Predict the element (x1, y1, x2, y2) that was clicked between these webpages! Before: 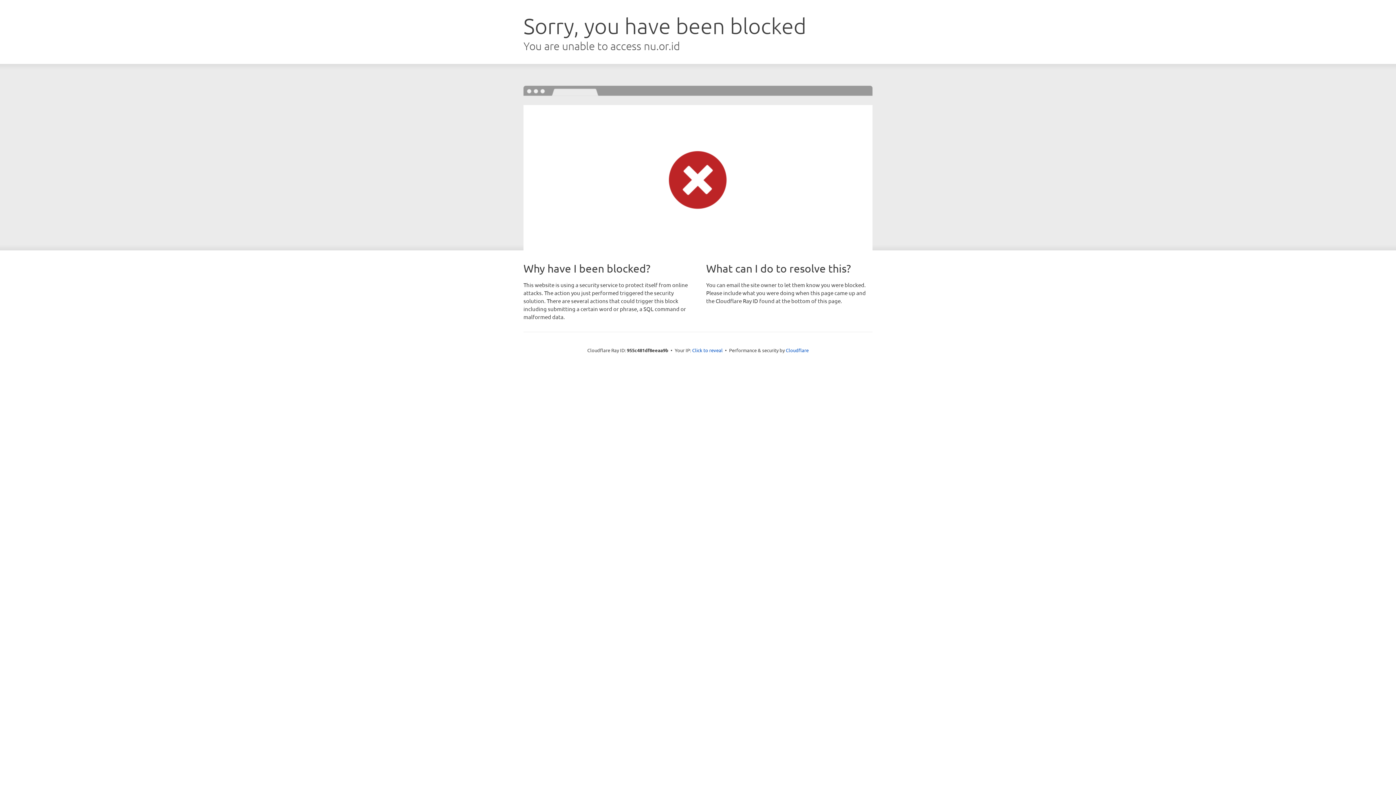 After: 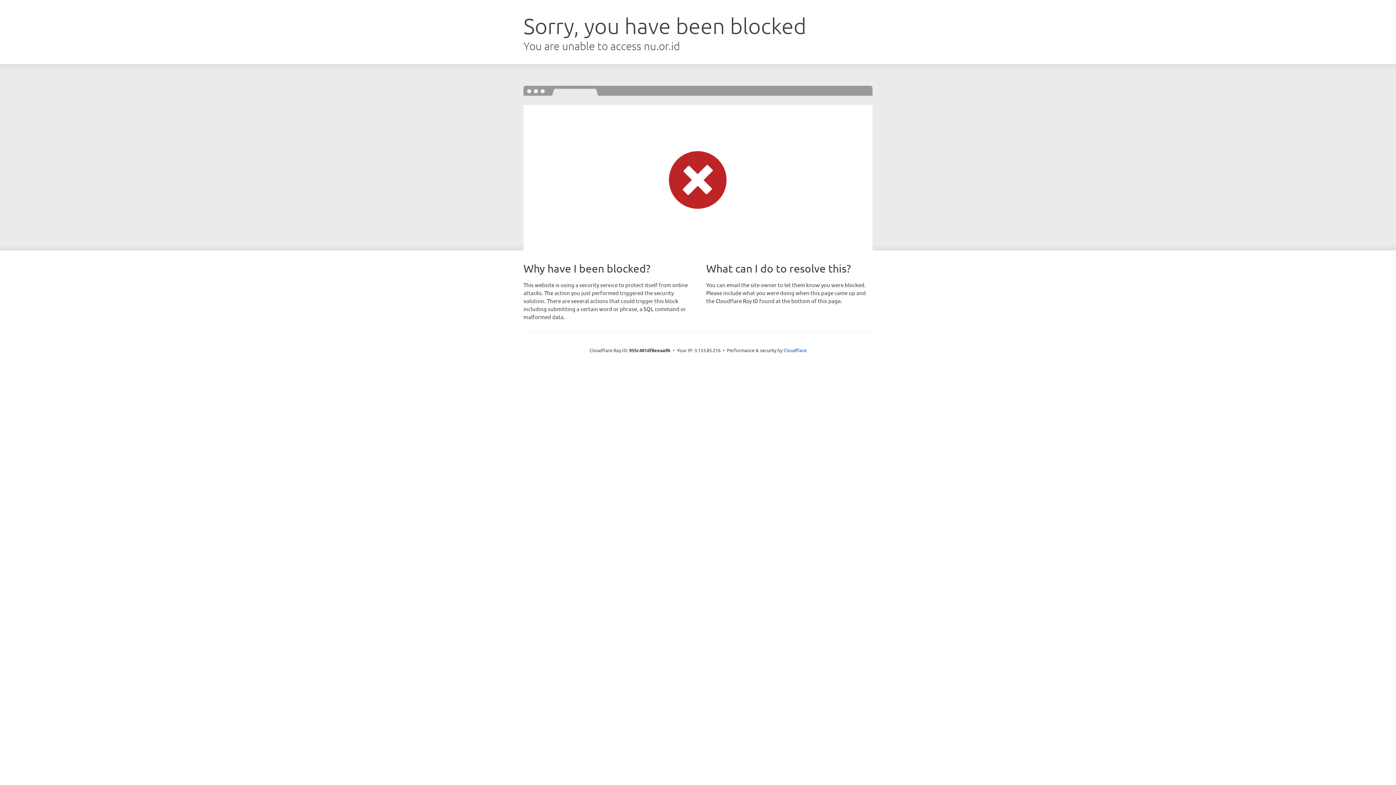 Action: label: Click to reveal bbox: (692, 346, 722, 353)